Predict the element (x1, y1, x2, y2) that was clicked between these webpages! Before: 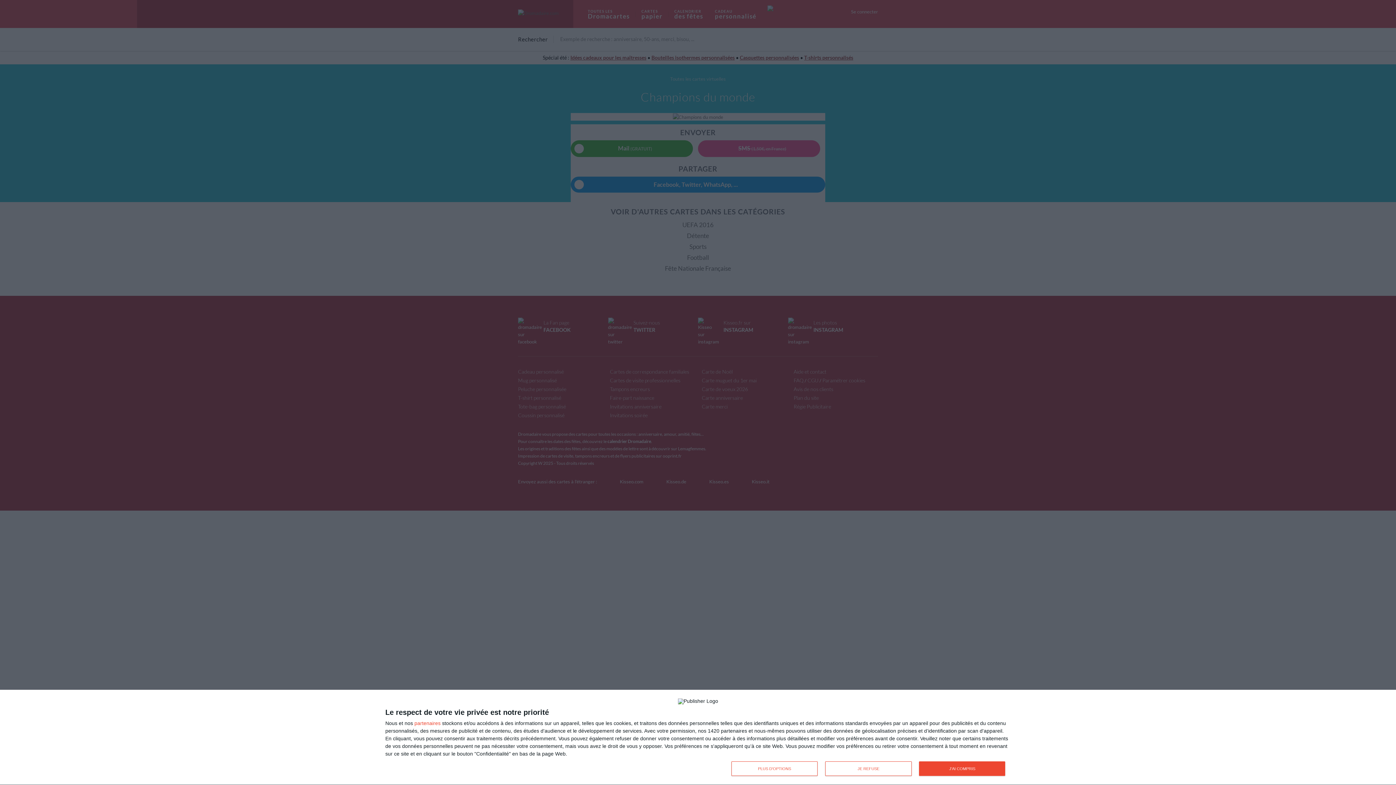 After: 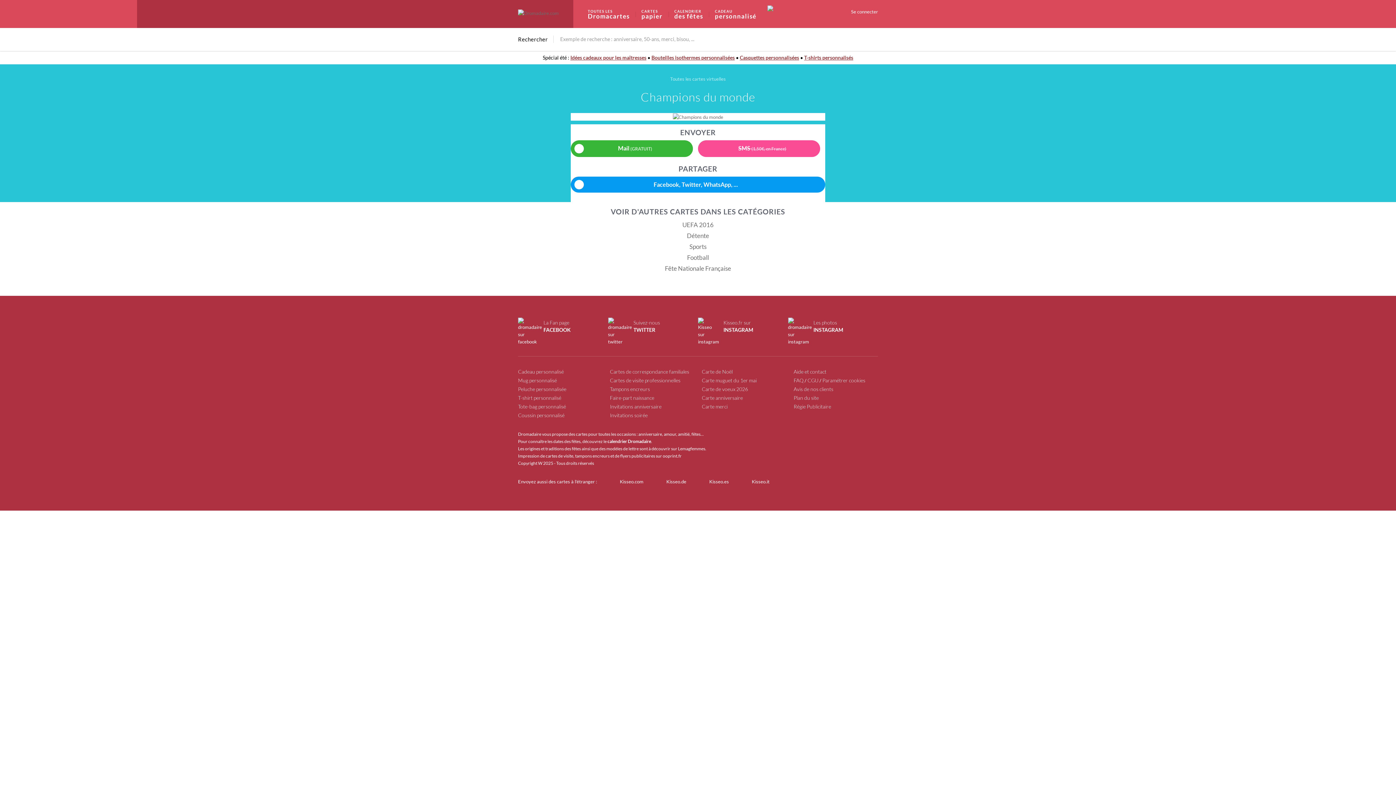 Action: label: JE REFUSE bbox: (825, 761, 911, 776)